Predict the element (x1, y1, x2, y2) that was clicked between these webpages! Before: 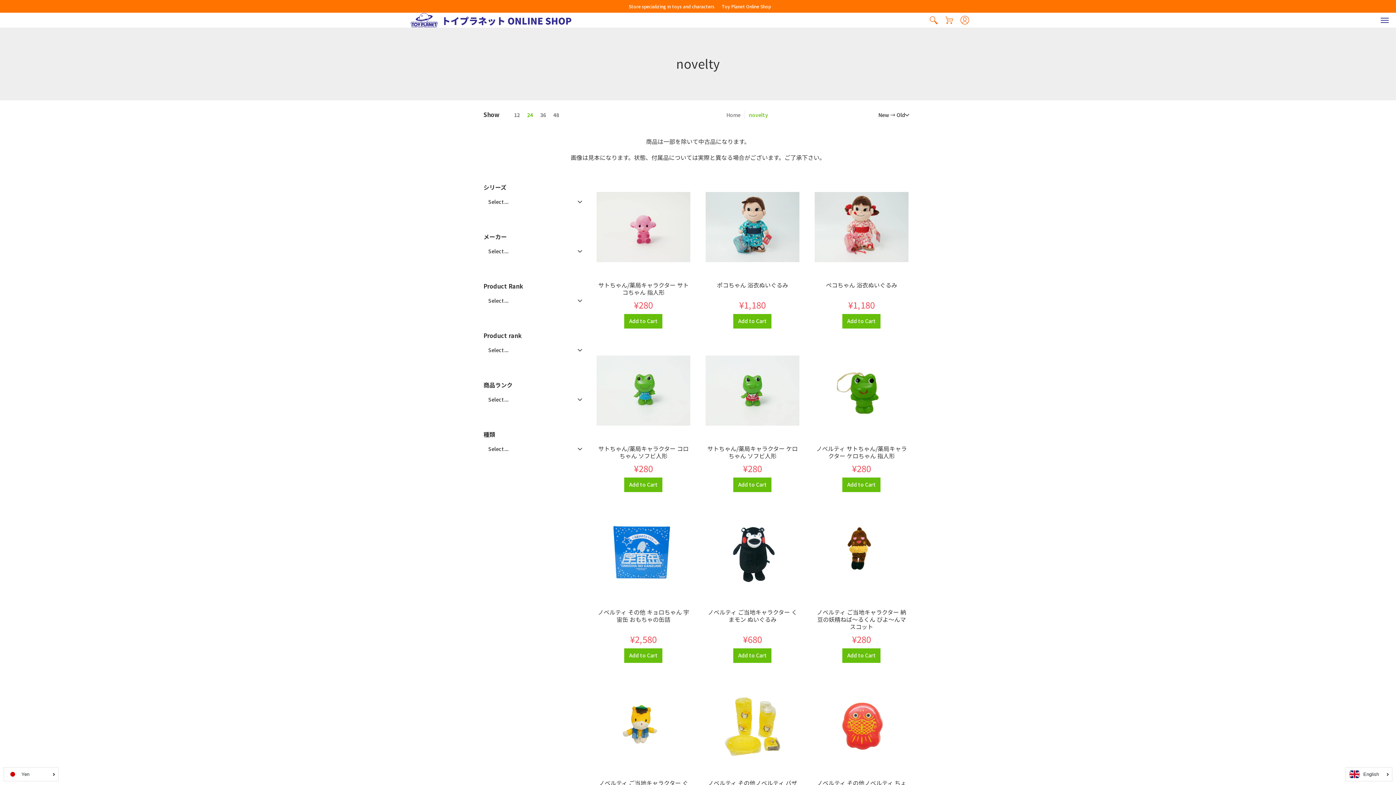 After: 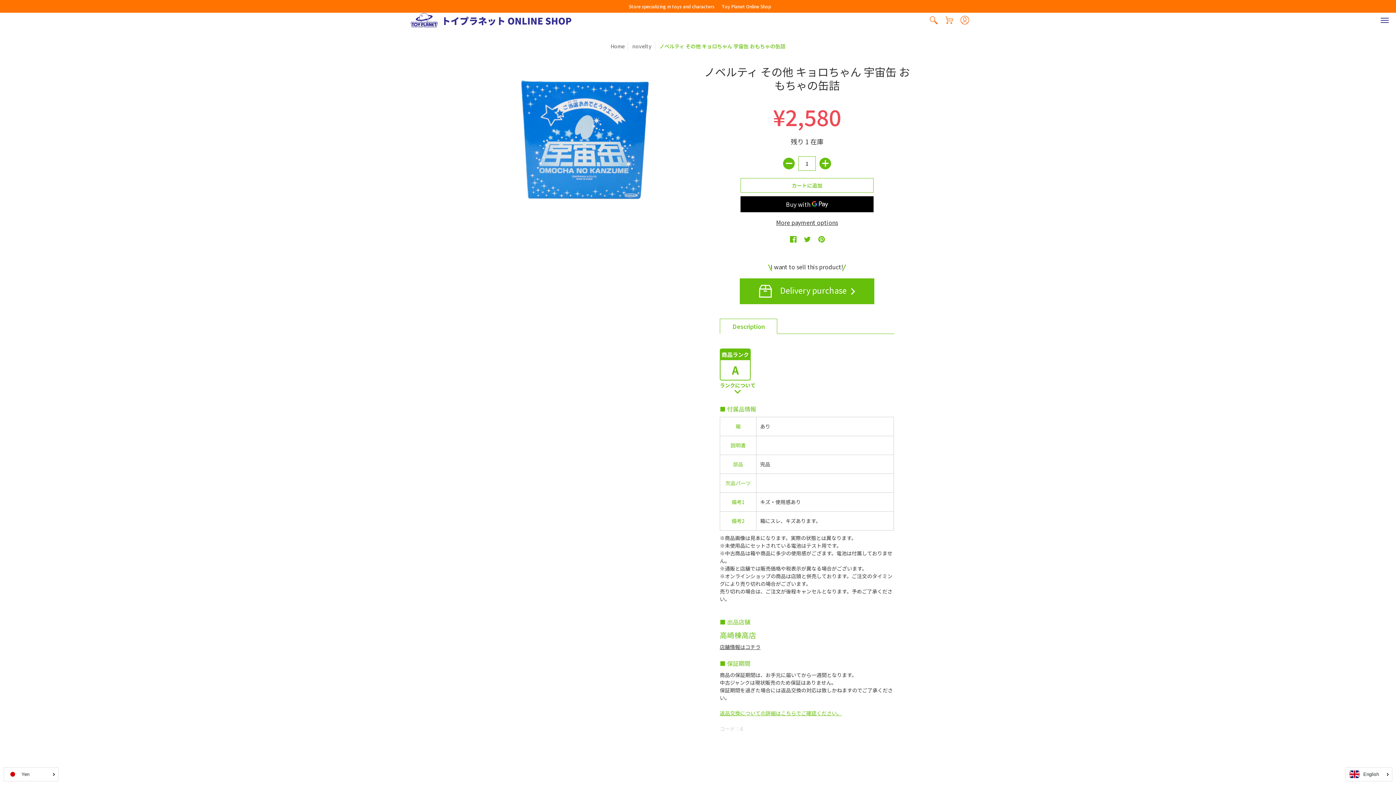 Action: bbox: (596, 507, 690, 601)